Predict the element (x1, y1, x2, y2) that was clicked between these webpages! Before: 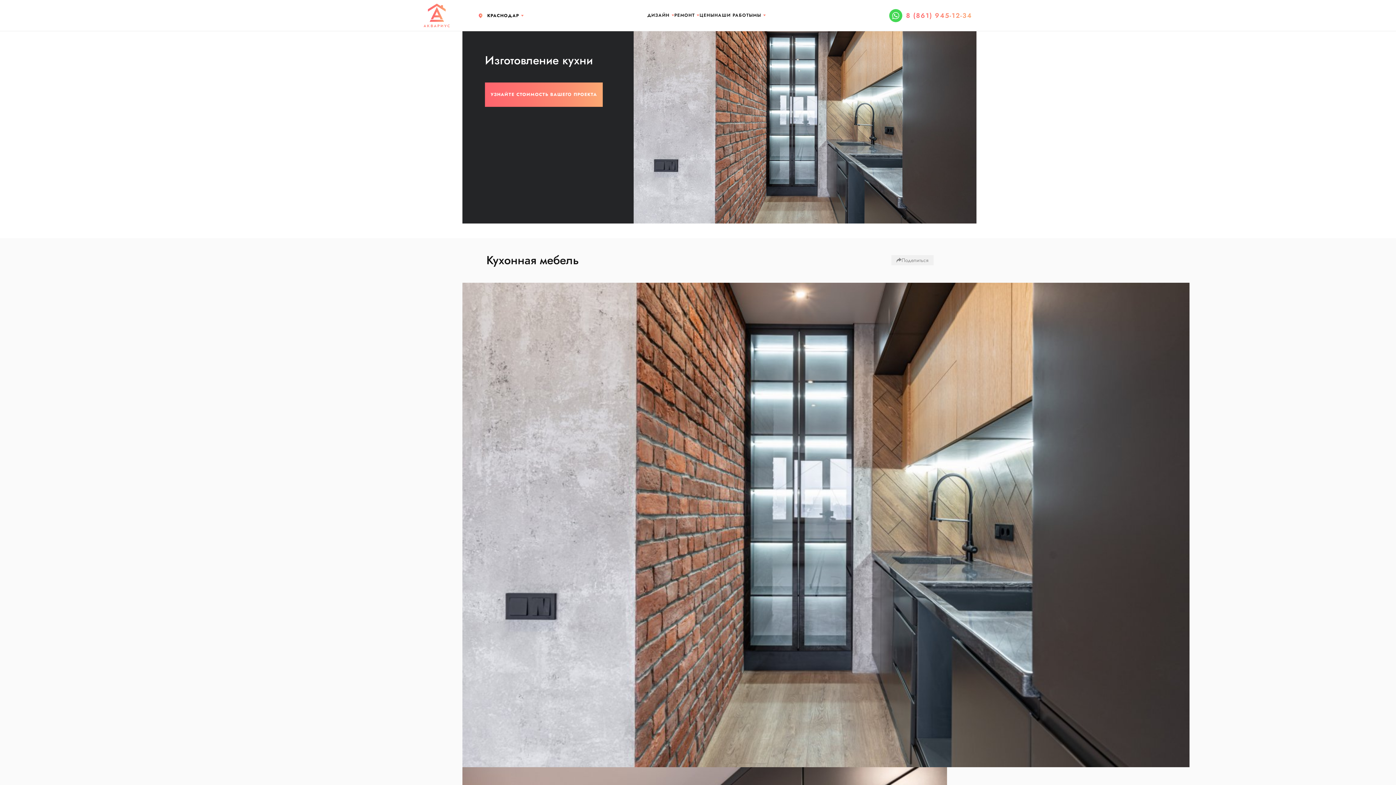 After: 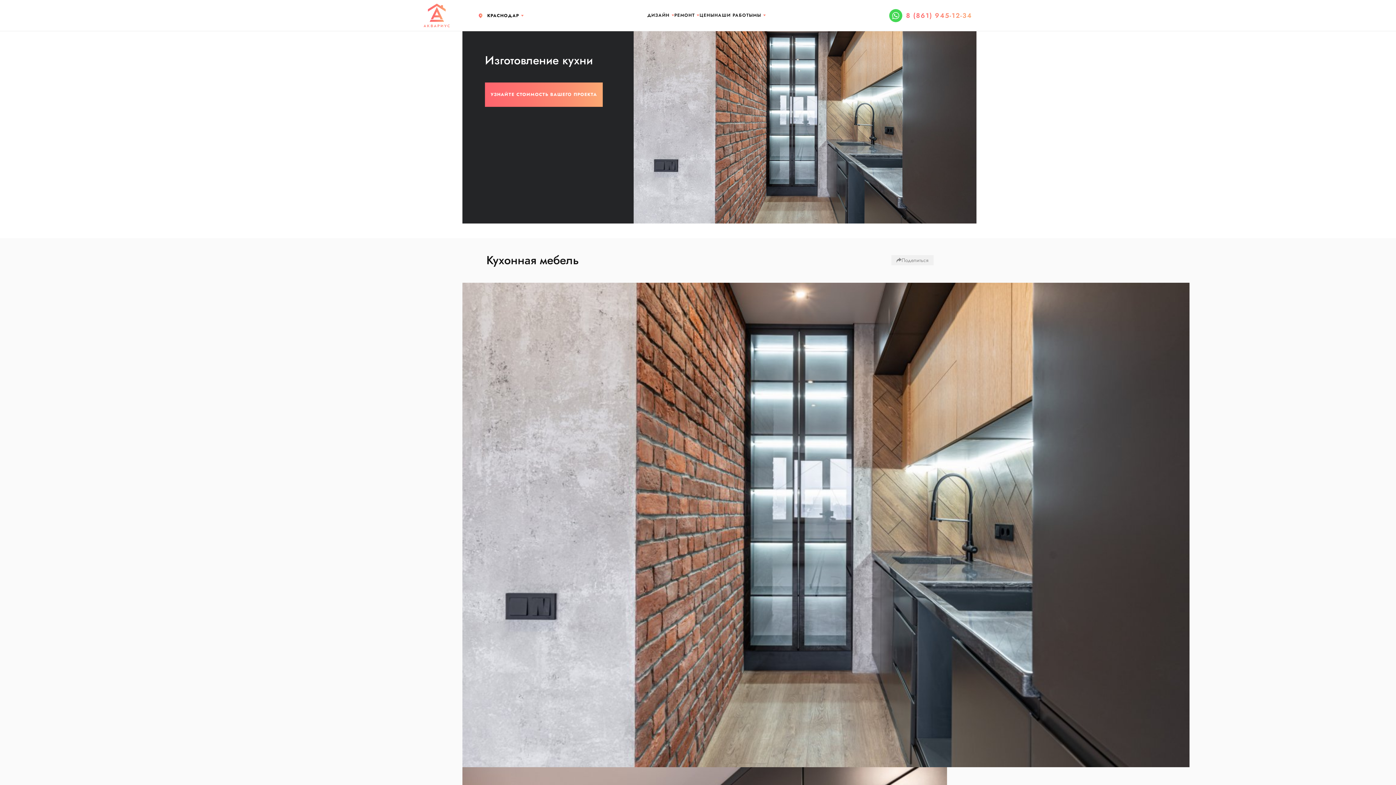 Action: bbox: (892, 11, 900, 19)